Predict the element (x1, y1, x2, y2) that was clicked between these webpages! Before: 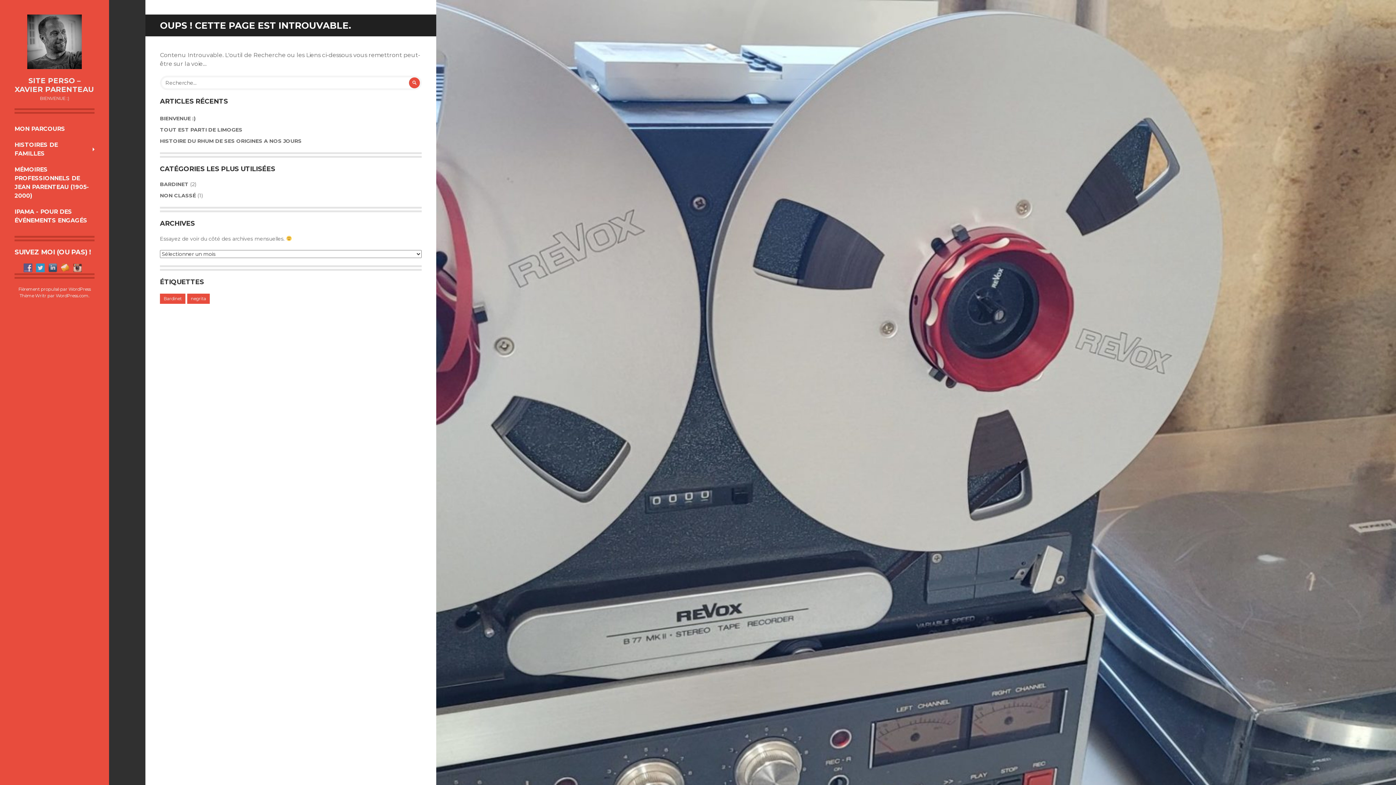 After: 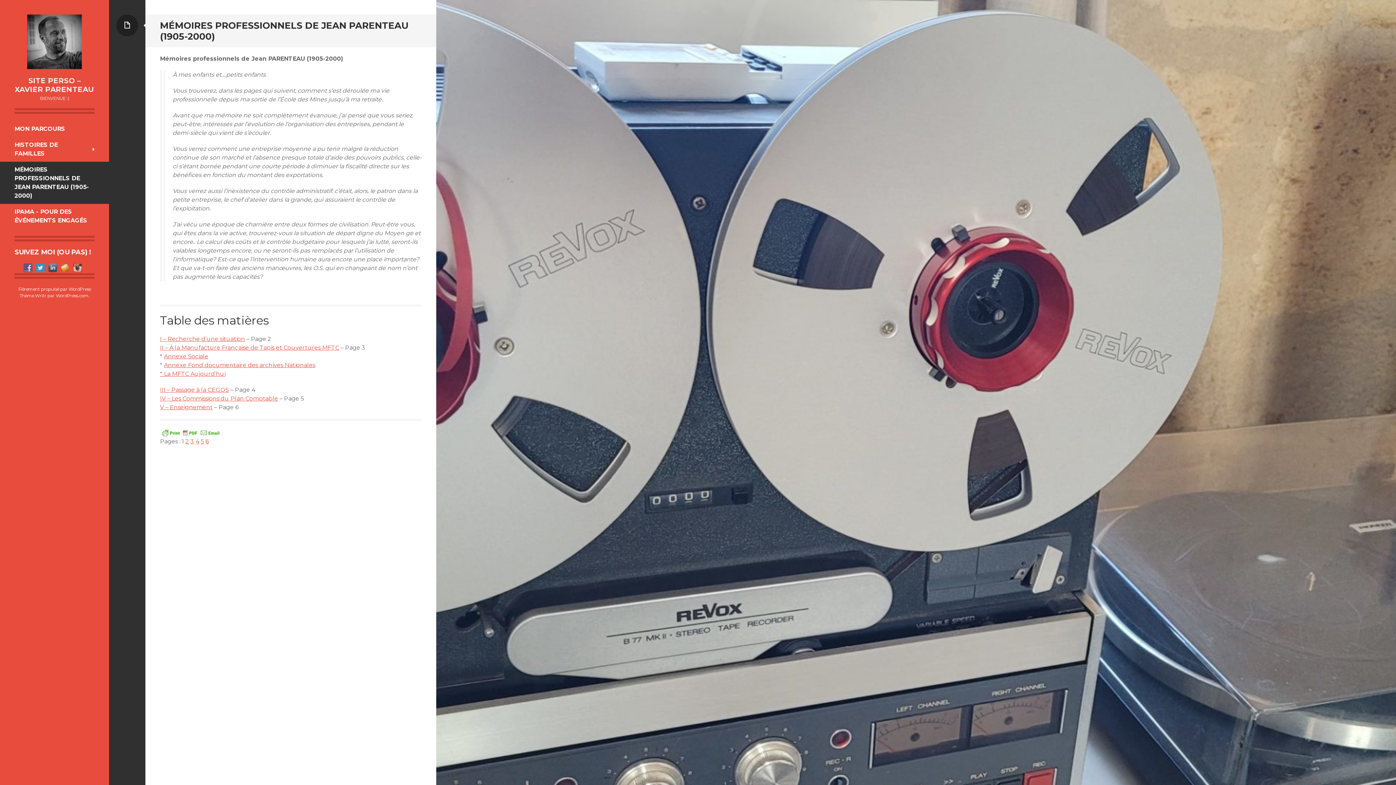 Action: label: MÉMOIRES PROFESSIONNELS DE JEAN PARENTEAU (1905-2000) bbox: (0, 161, 109, 204)